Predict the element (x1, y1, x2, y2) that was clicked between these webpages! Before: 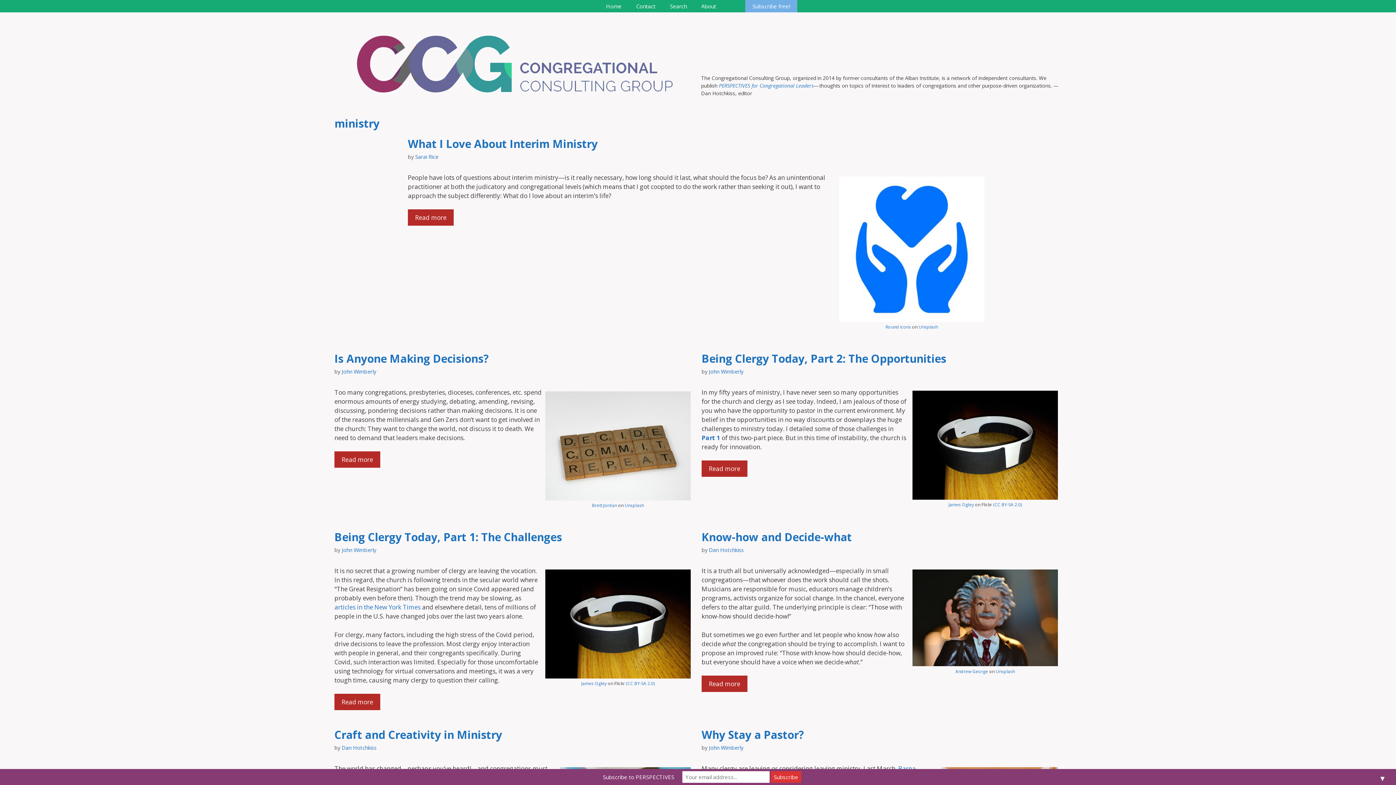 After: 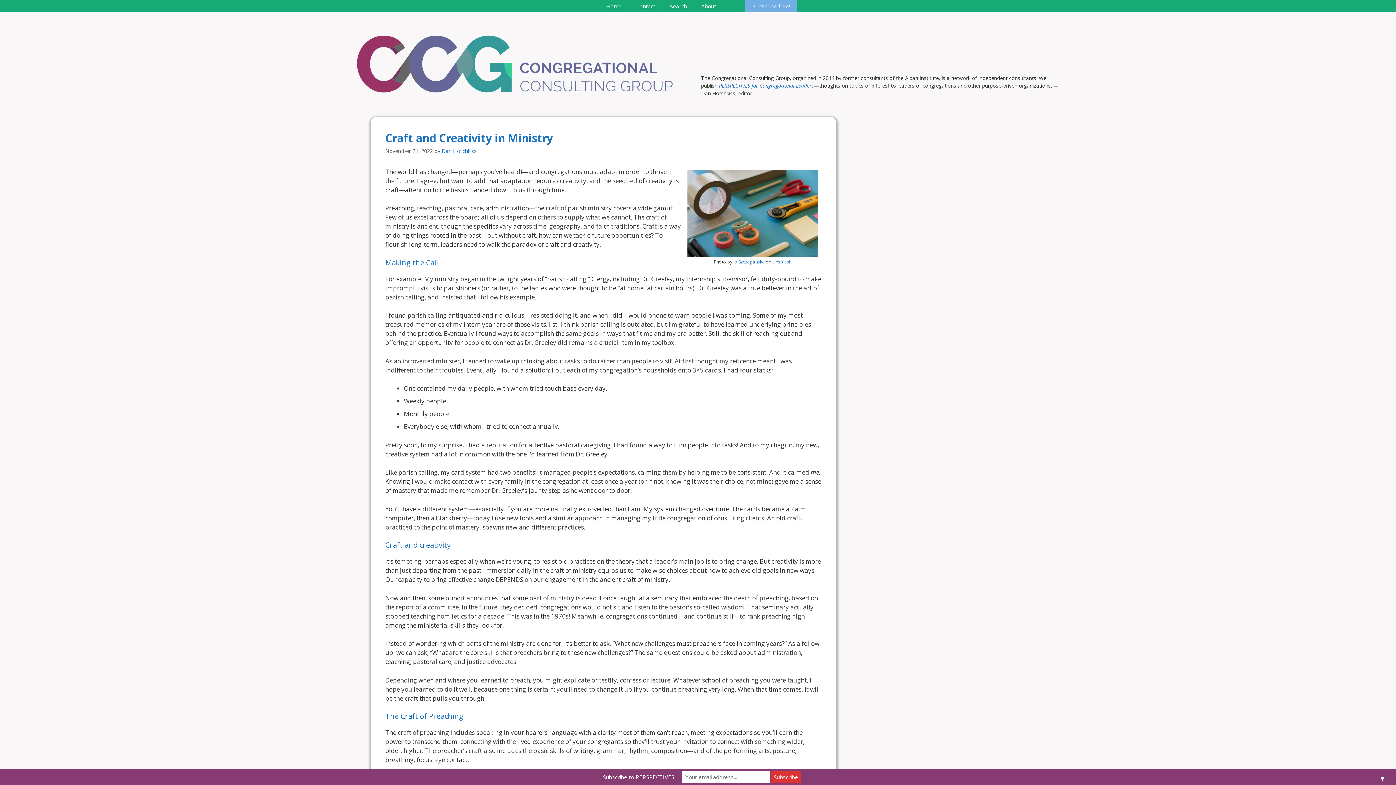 Action: bbox: (334, 727, 502, 742) label: Craft and Creativity in Ministry